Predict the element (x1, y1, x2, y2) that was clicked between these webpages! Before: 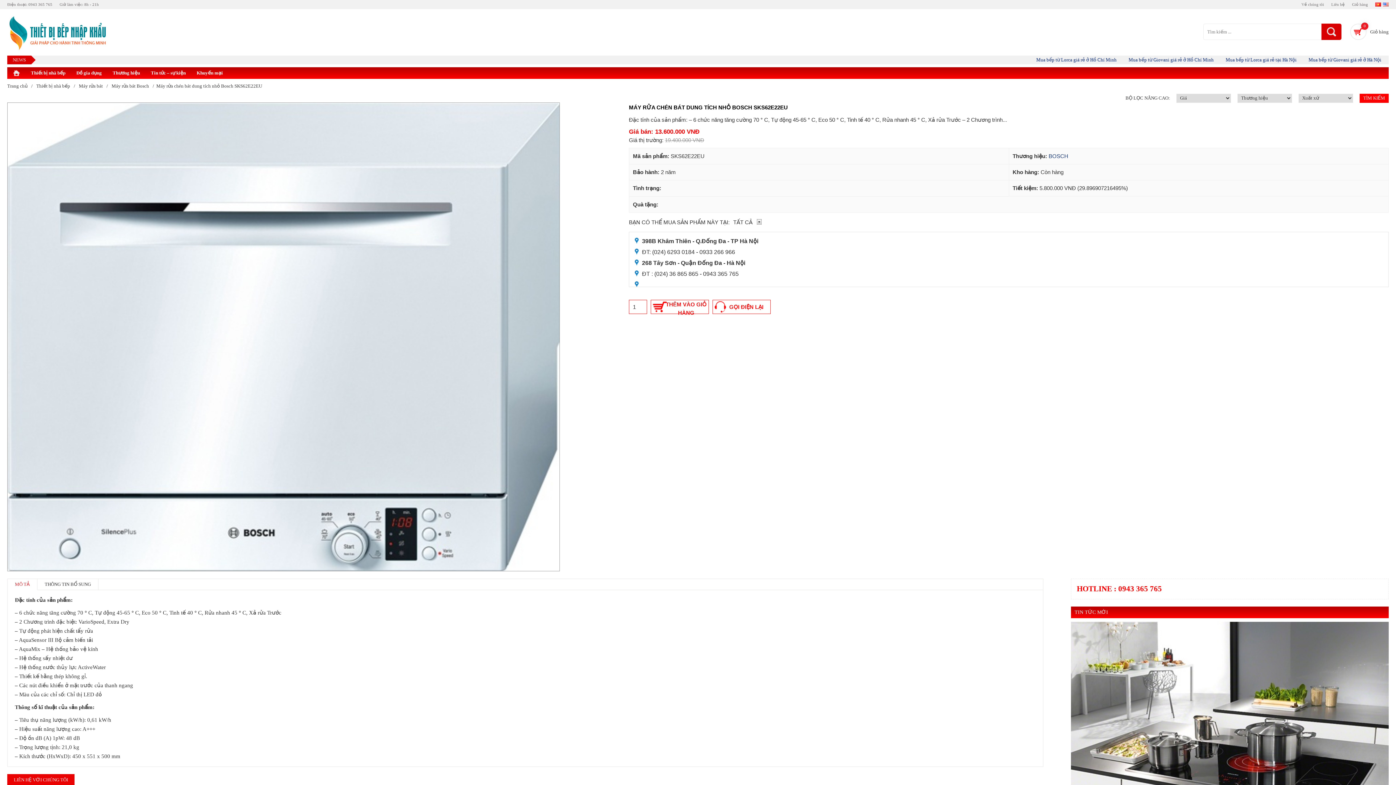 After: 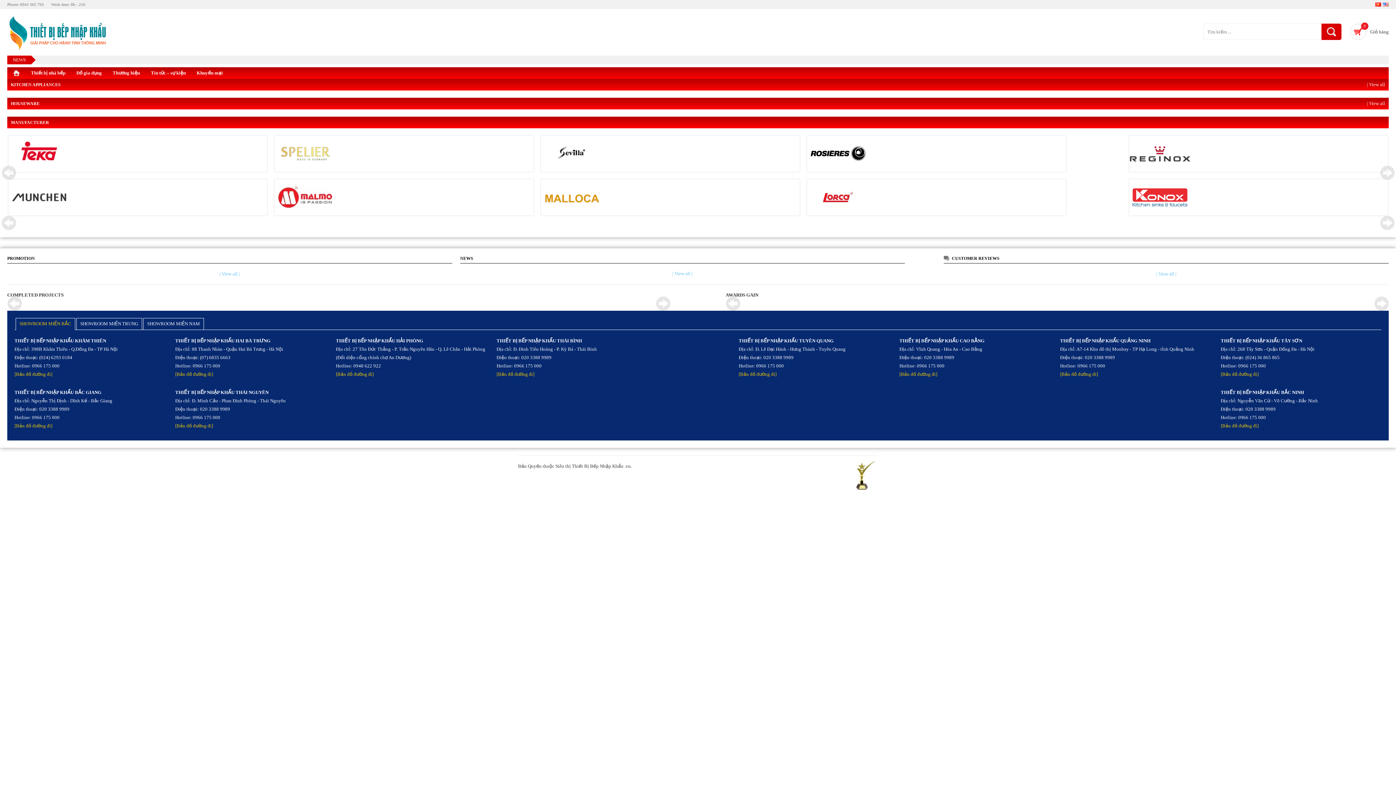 Action: bbox: (1383, 2, 1389, 6)